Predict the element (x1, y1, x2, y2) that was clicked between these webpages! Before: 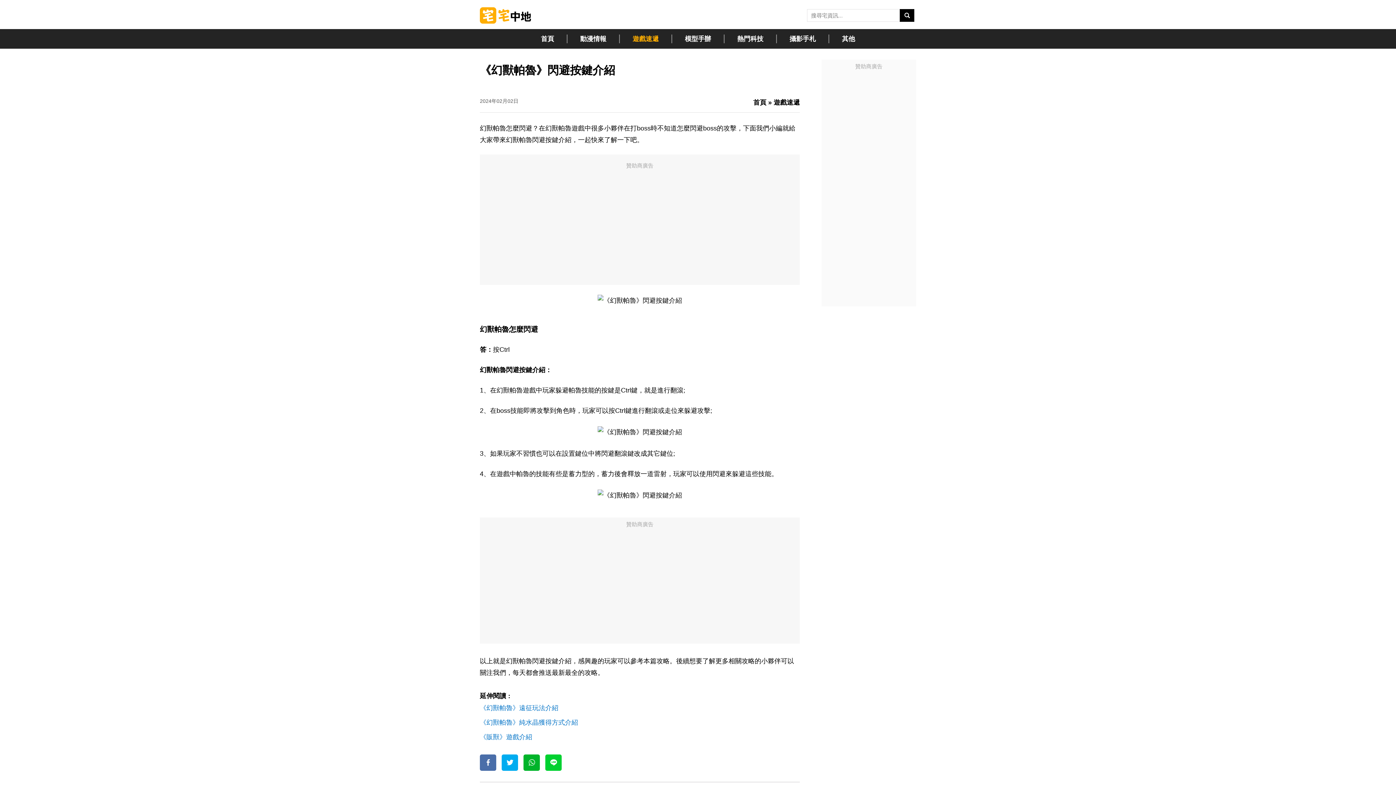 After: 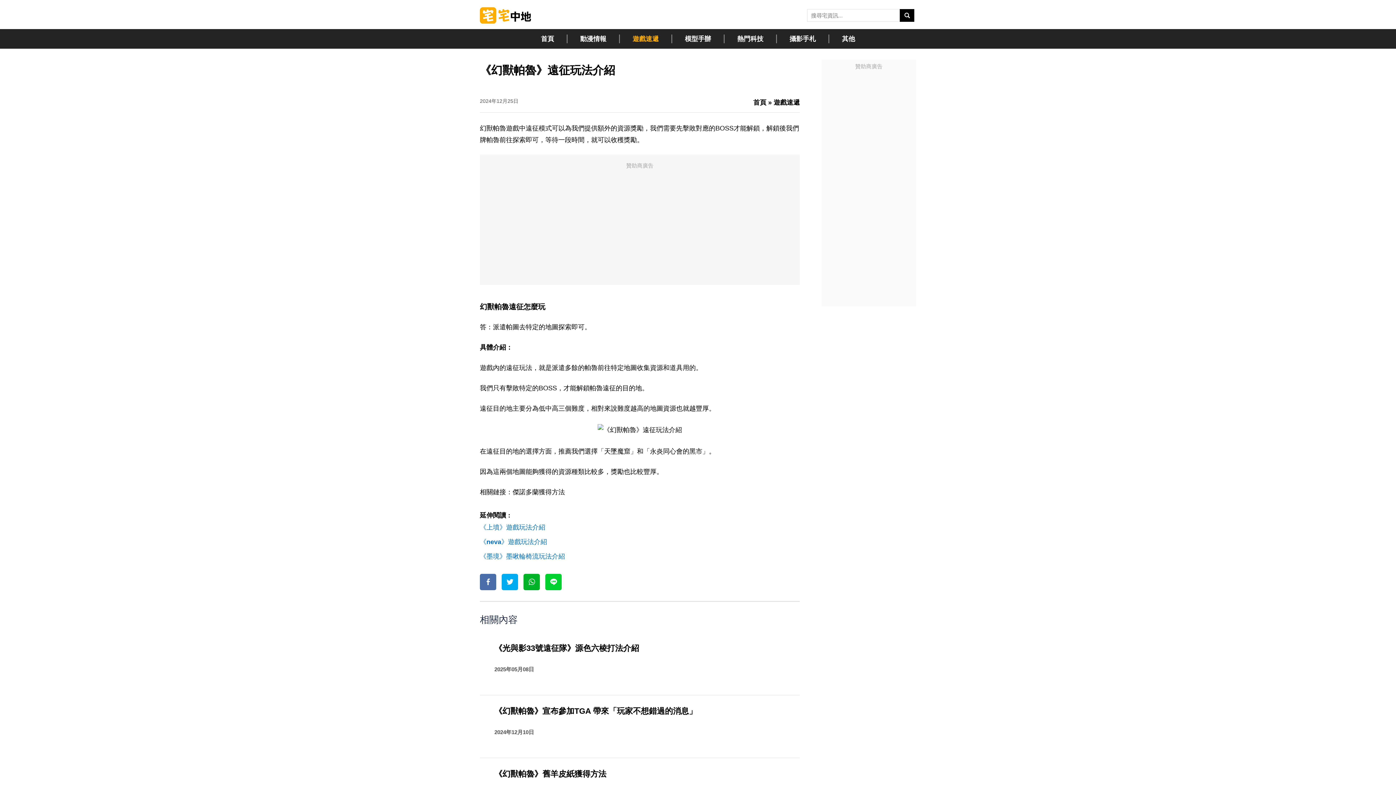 Action: label: 《幻獸帕魯》遠征玩法介紹 bbox: (480, 704, 558, 712)